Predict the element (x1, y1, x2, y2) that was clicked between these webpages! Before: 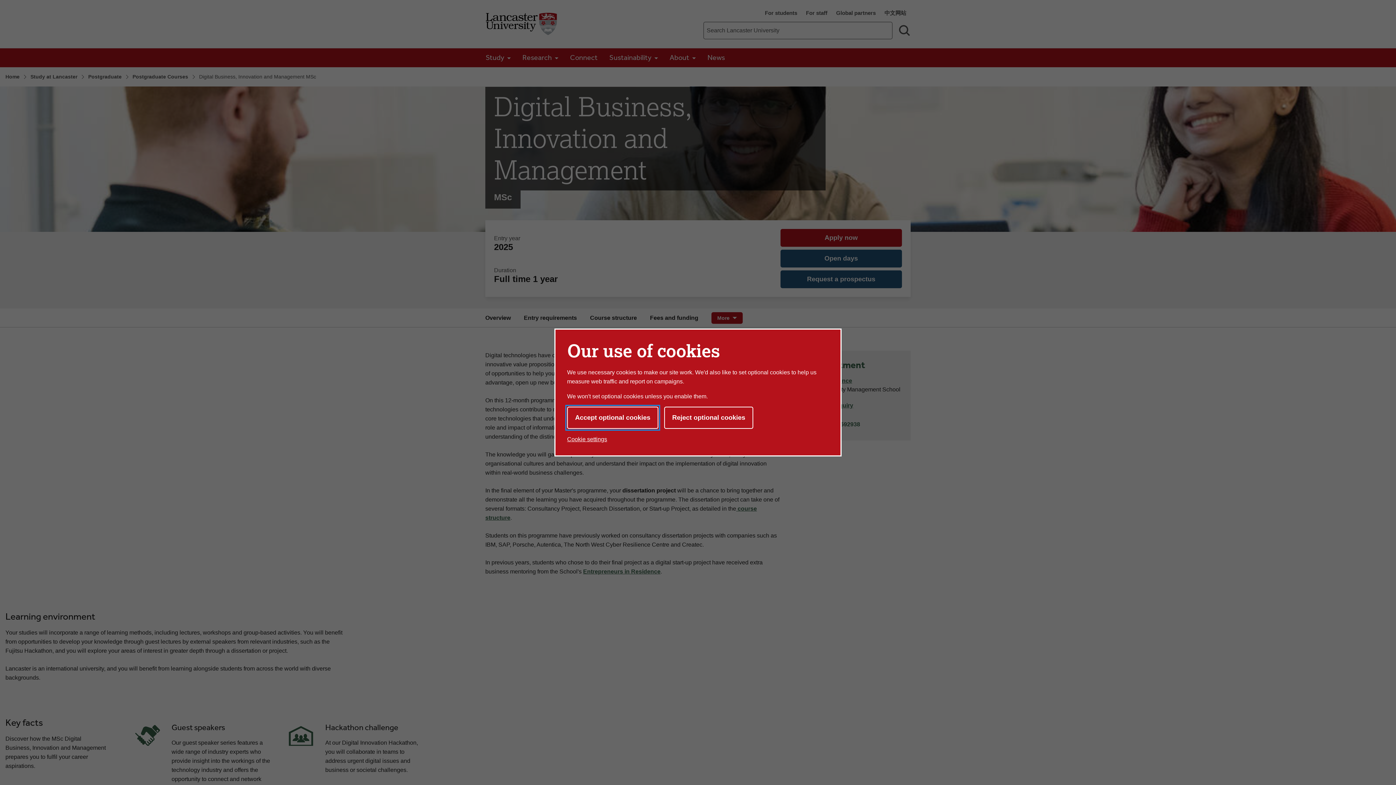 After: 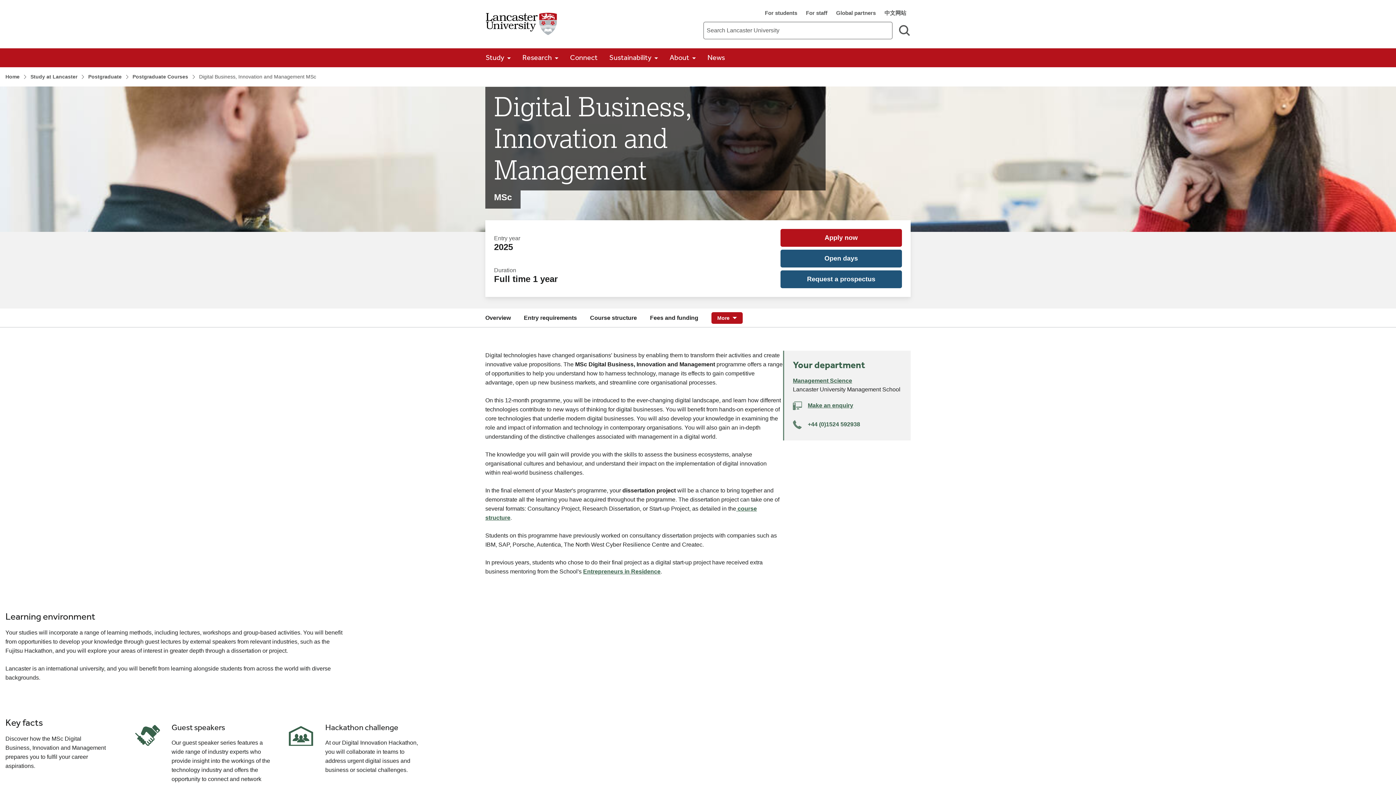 Action: label: Reject optional cookies bbox: (664, 406, 753, 429)